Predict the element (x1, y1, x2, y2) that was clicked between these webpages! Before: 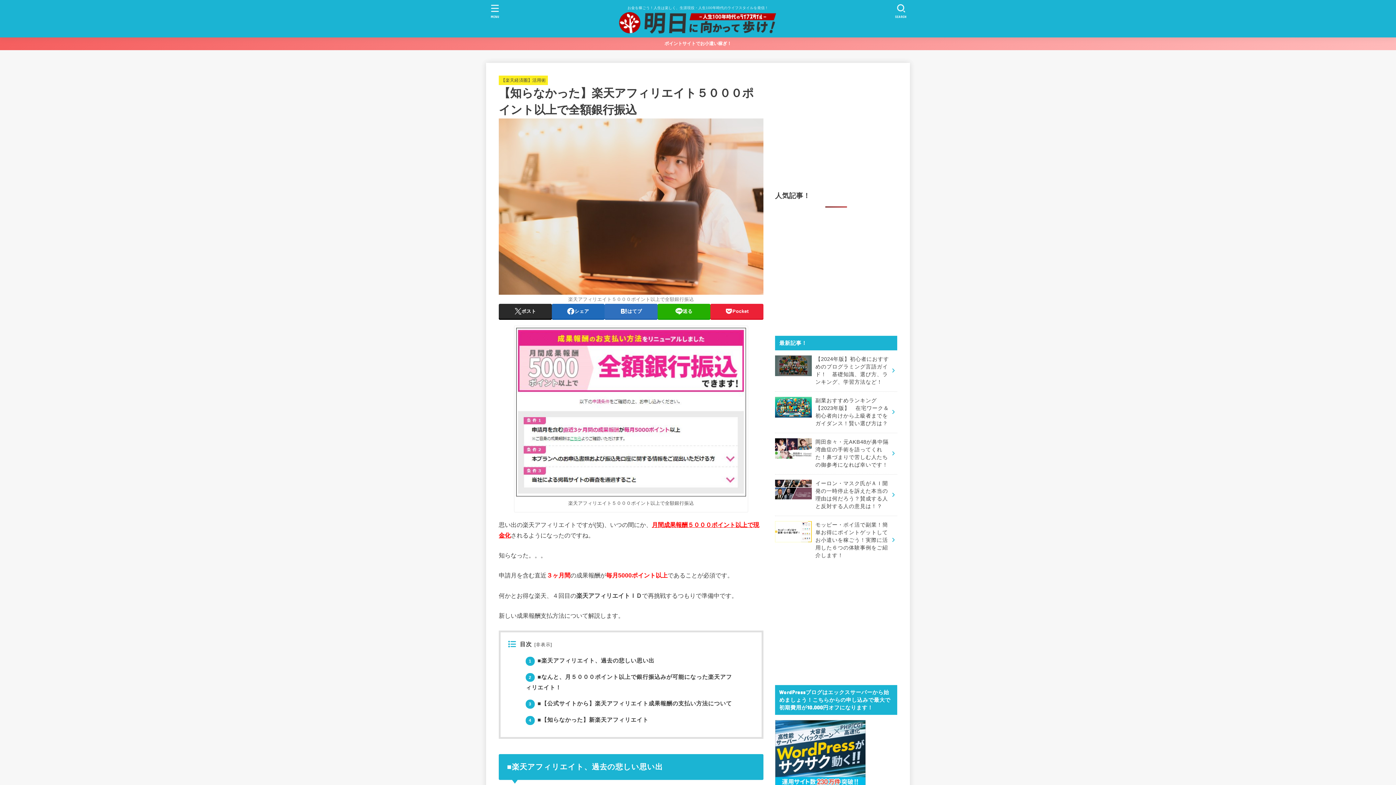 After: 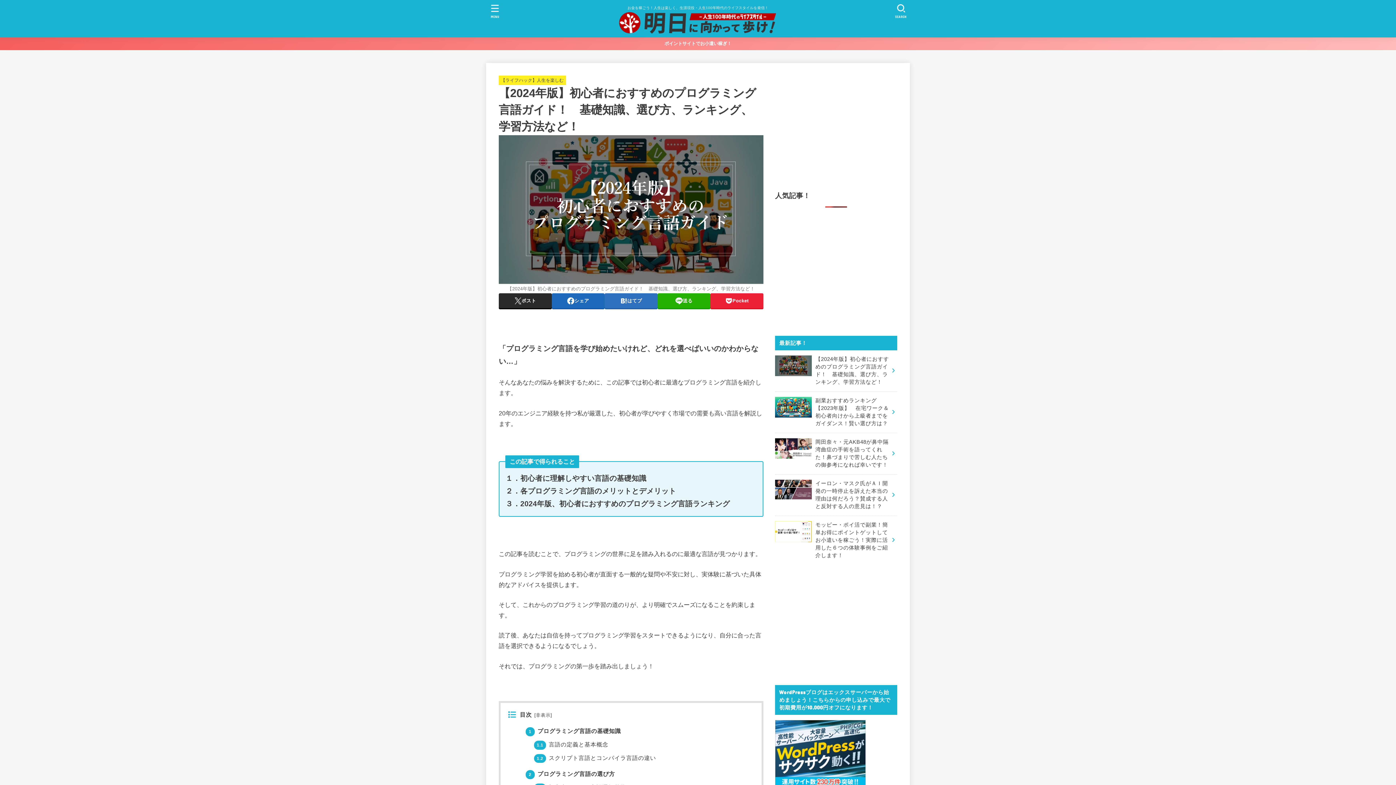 Action: bbox: (775, 350, 897, 391) label: 【2024年版】初心者におすすめのプログラミング言語ガイド！　基礎知識、選び方、ランキング、学習方法など！